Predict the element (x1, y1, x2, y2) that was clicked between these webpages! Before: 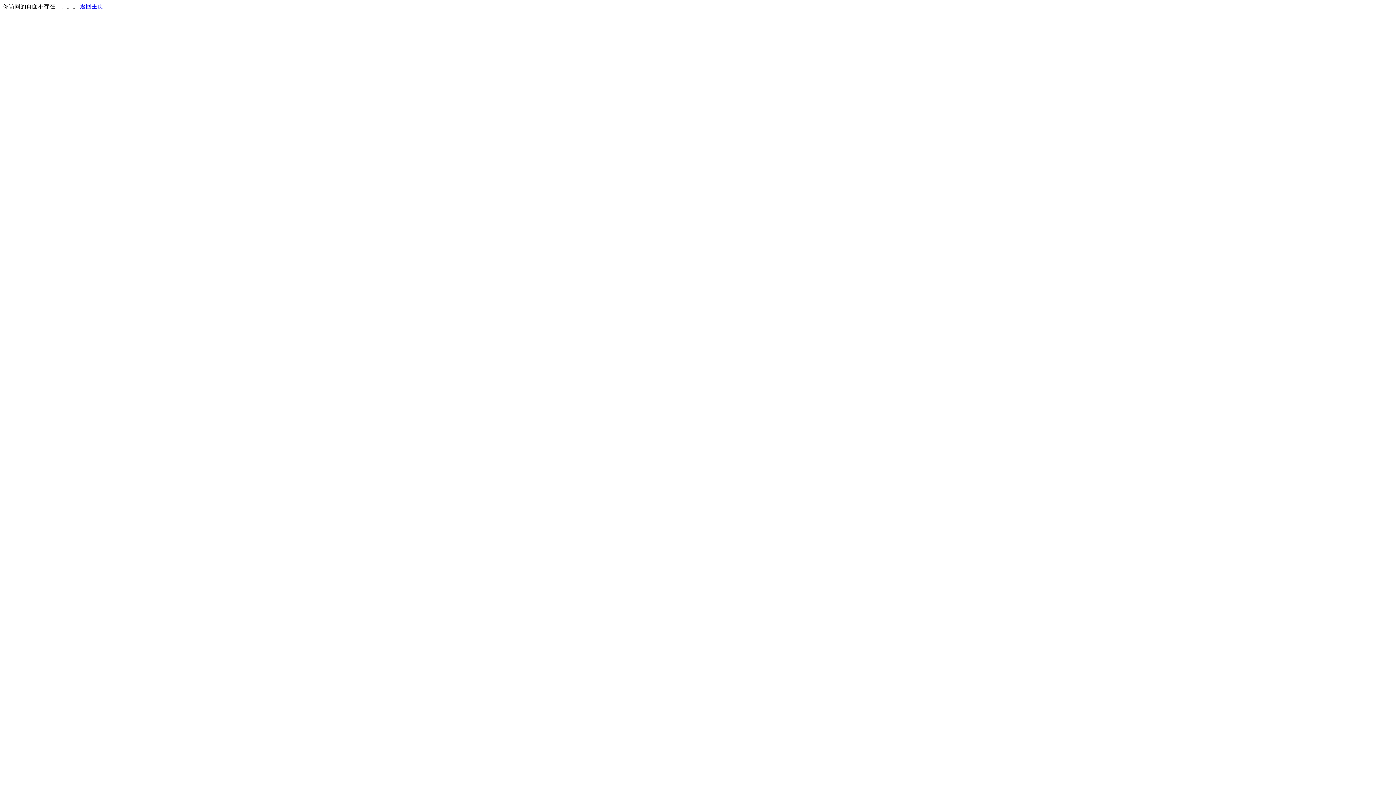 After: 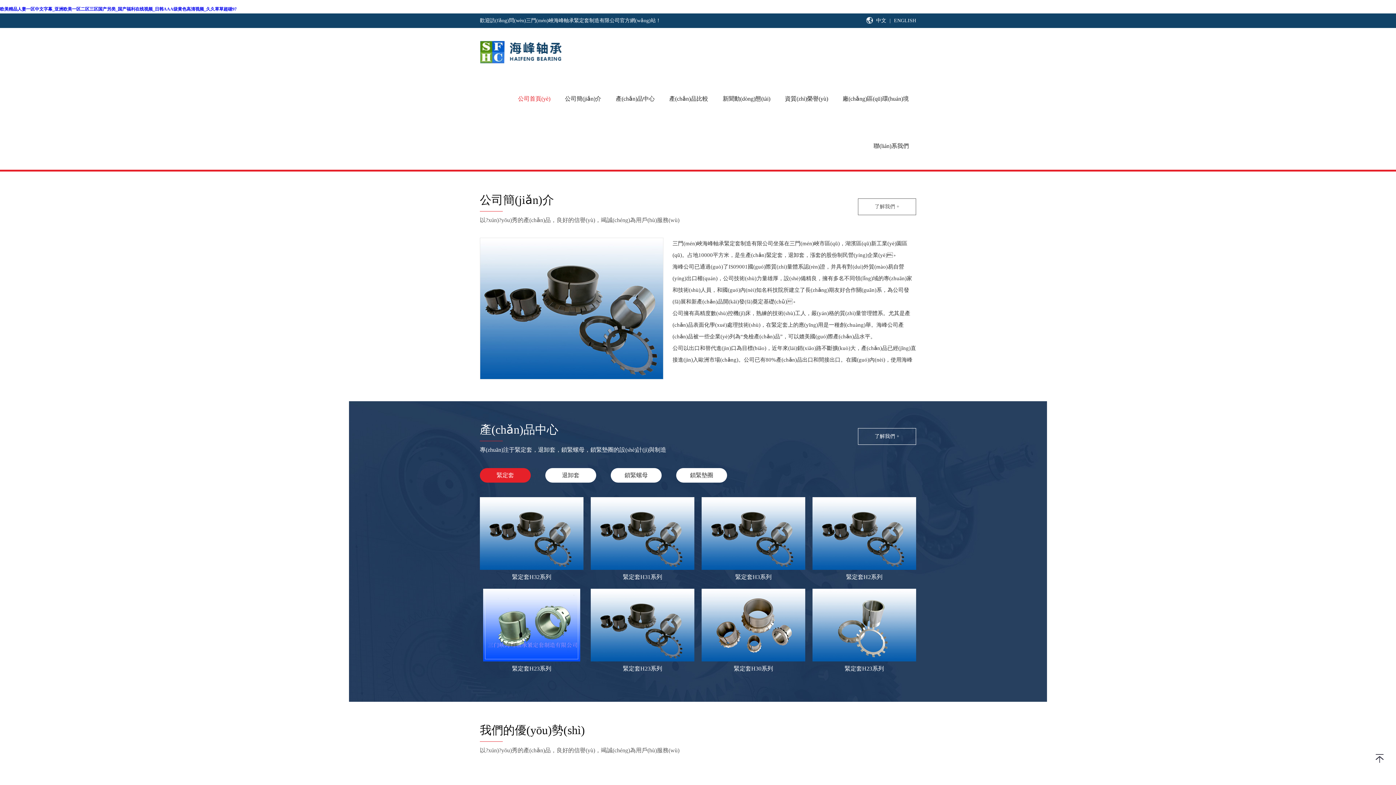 Action: label: 返回主页 bbox: (80, 3, 103, 9)